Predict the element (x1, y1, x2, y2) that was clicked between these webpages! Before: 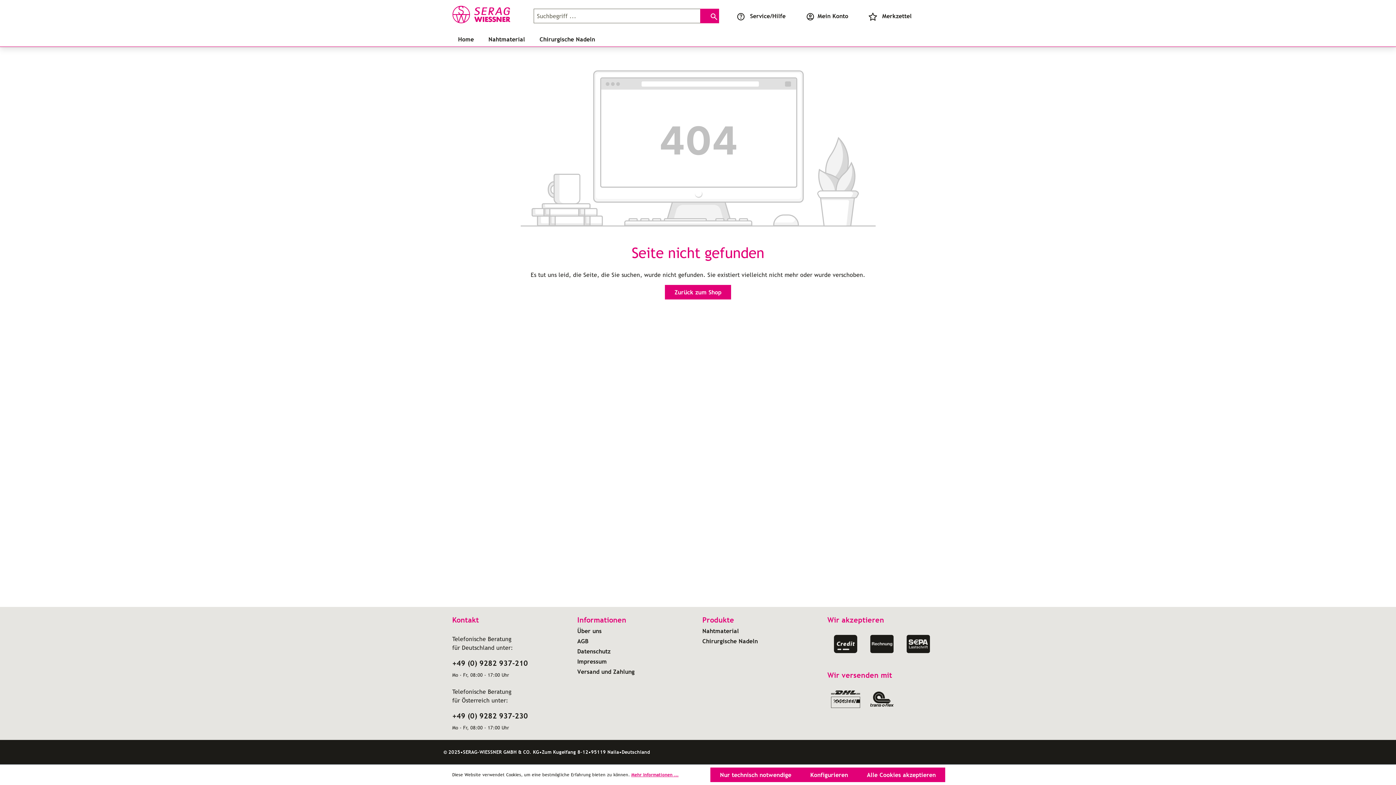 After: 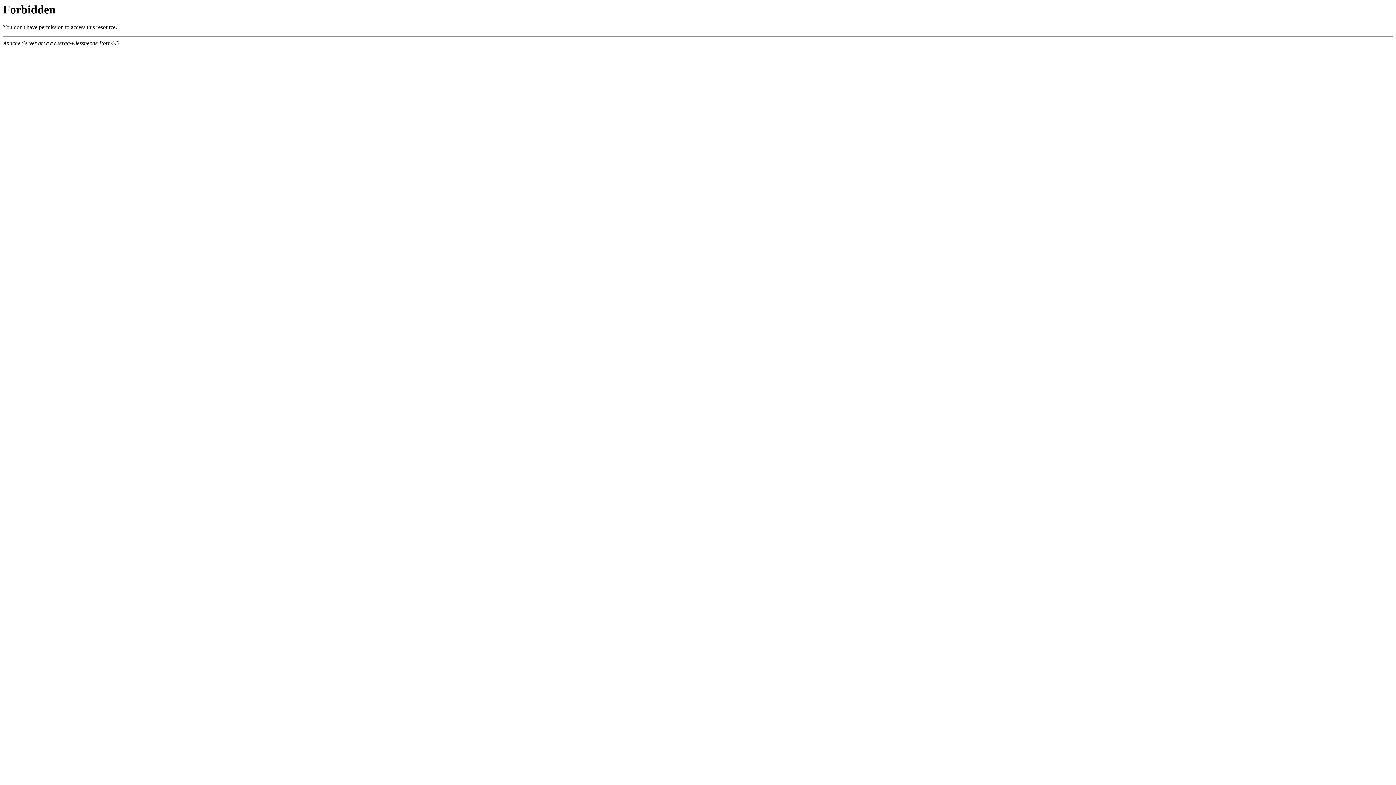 Action: bbox: (577, 627, 601, 635) label: Über uns